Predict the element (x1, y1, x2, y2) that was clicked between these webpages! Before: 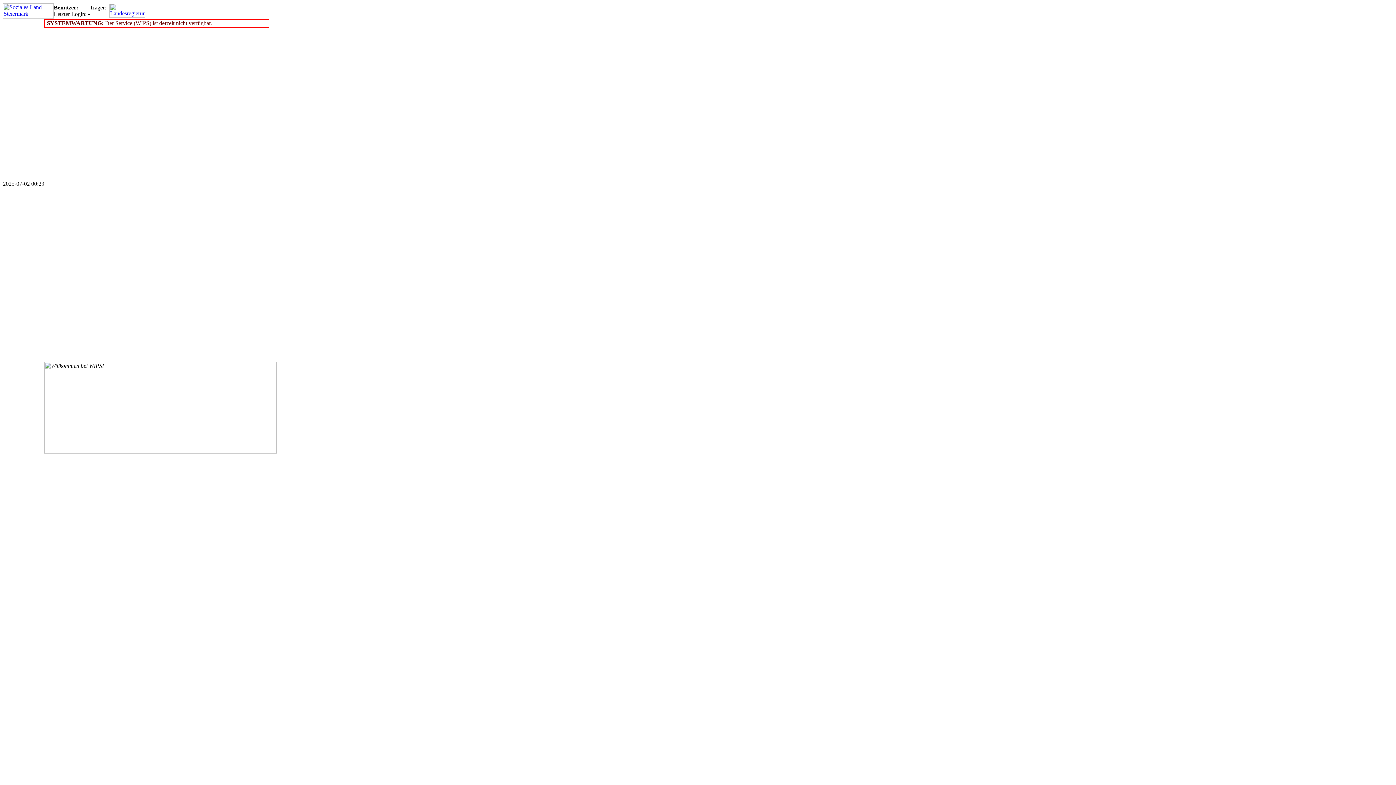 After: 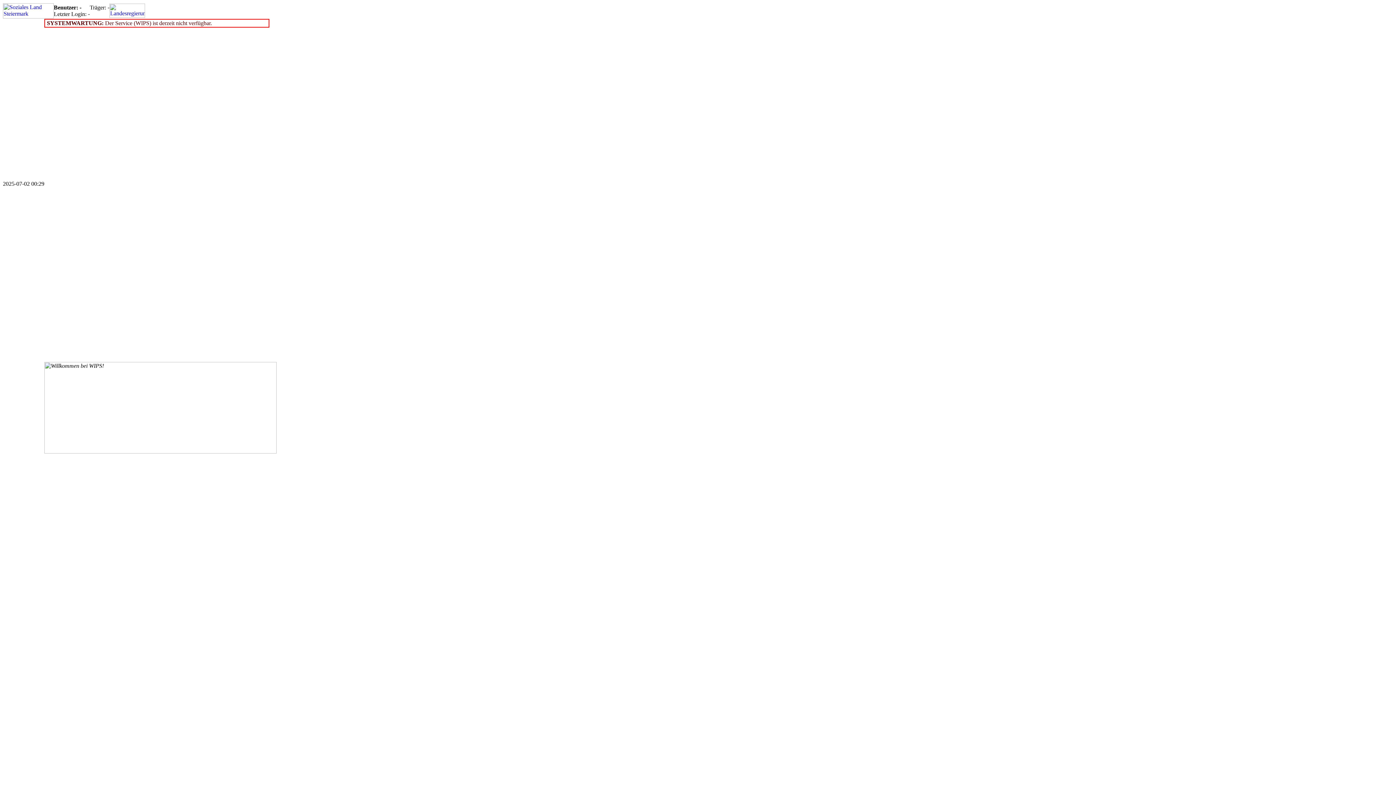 Action: bbox: (2, 13, 53, 19)